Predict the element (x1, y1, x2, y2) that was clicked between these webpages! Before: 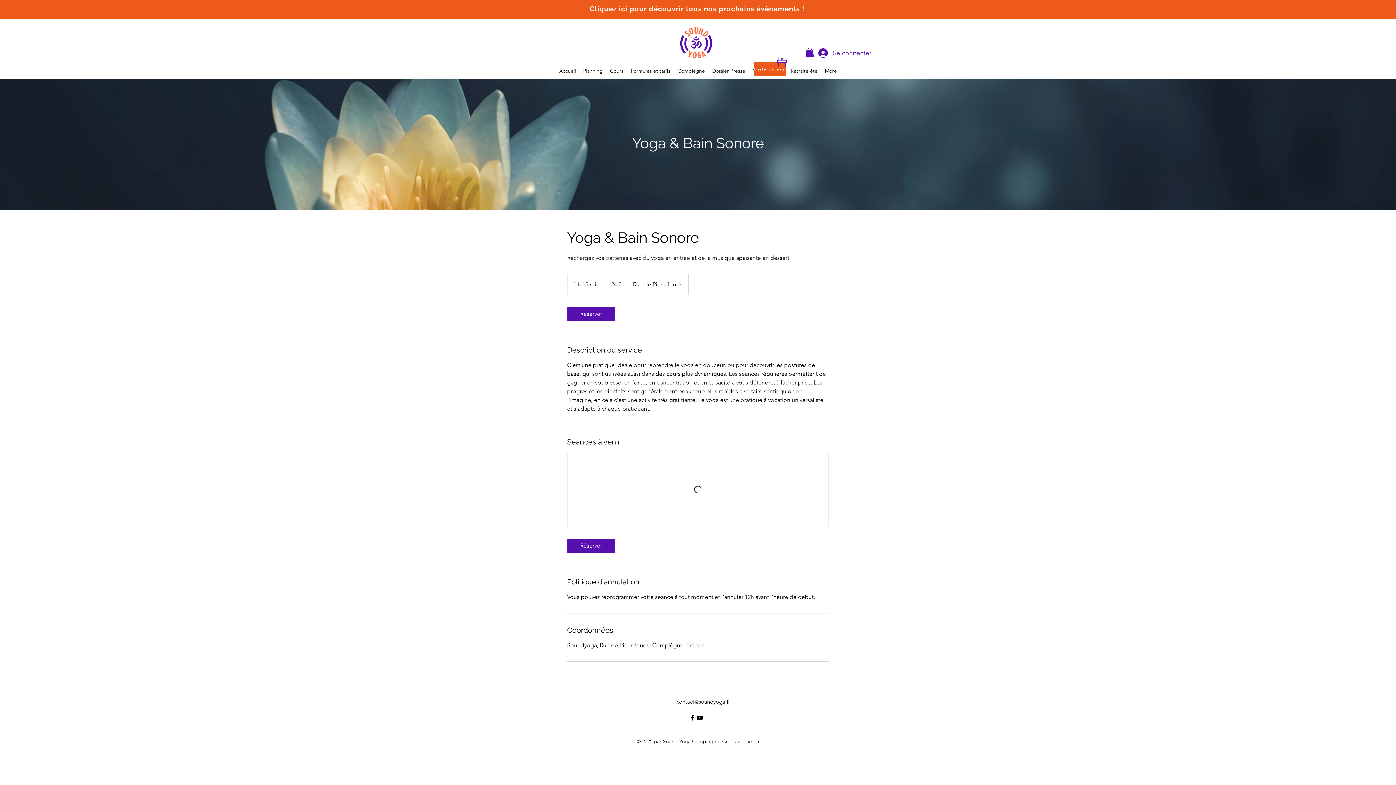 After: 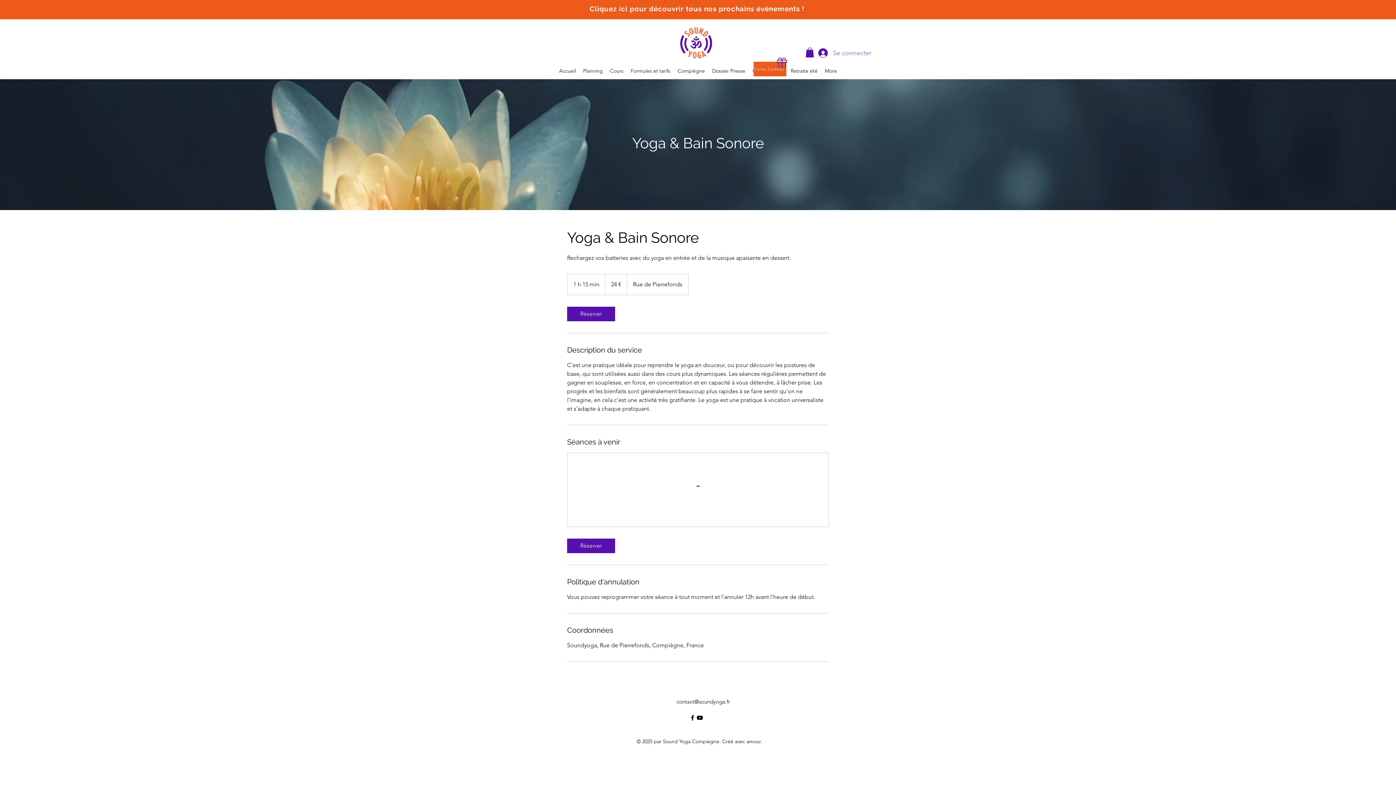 Action: bbox: (813, 45, 843, 60) label: Se connecter